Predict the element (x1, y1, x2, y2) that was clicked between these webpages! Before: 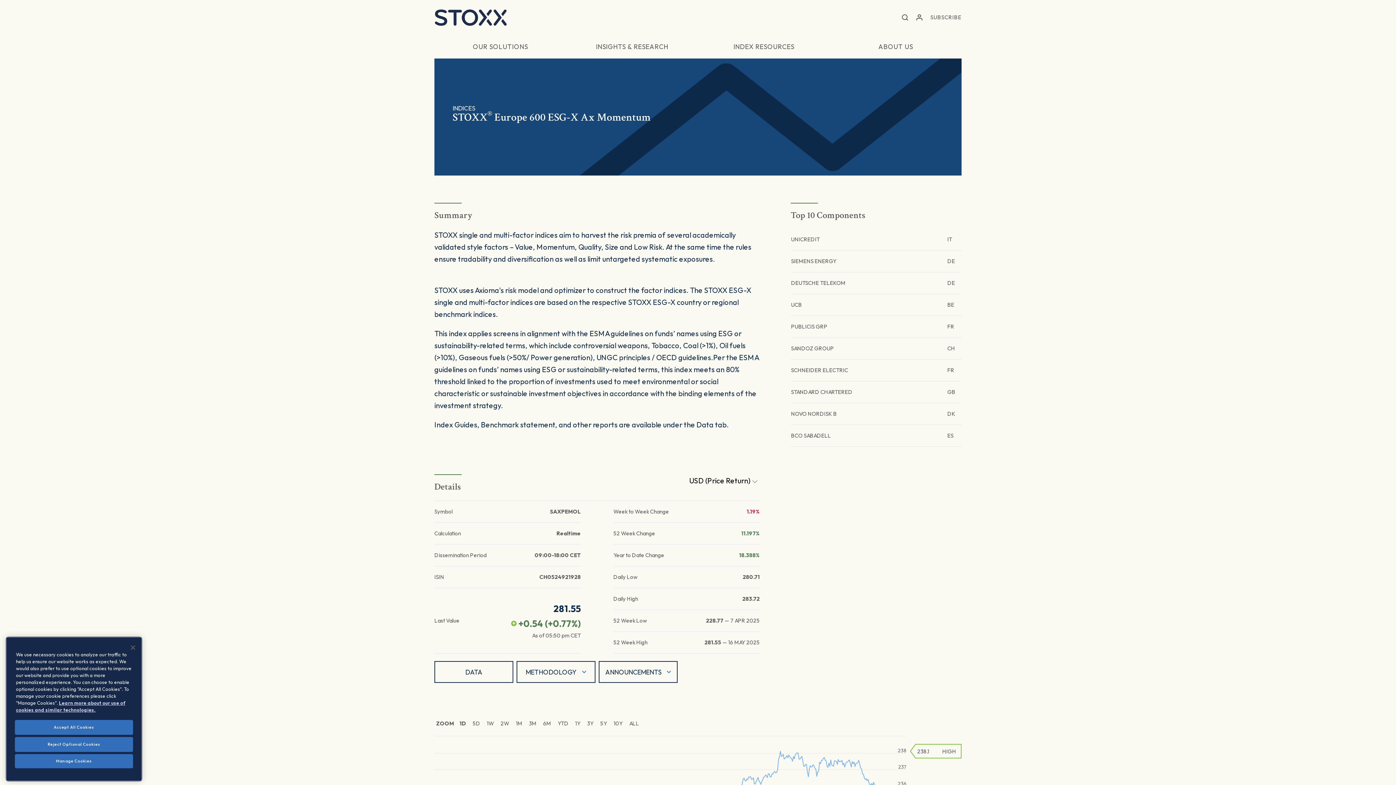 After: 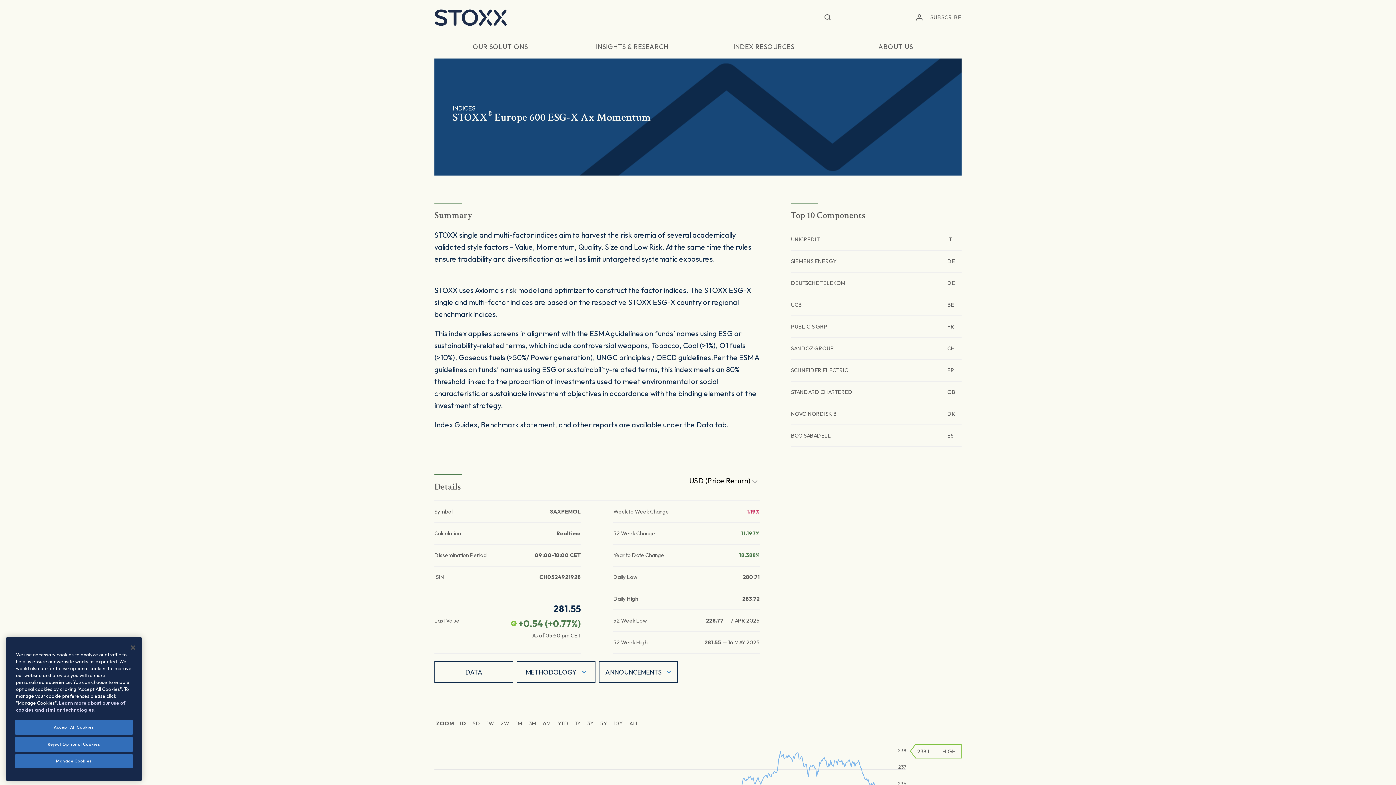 Action: label: Open search form bbox: (902, 12, 908, 22)